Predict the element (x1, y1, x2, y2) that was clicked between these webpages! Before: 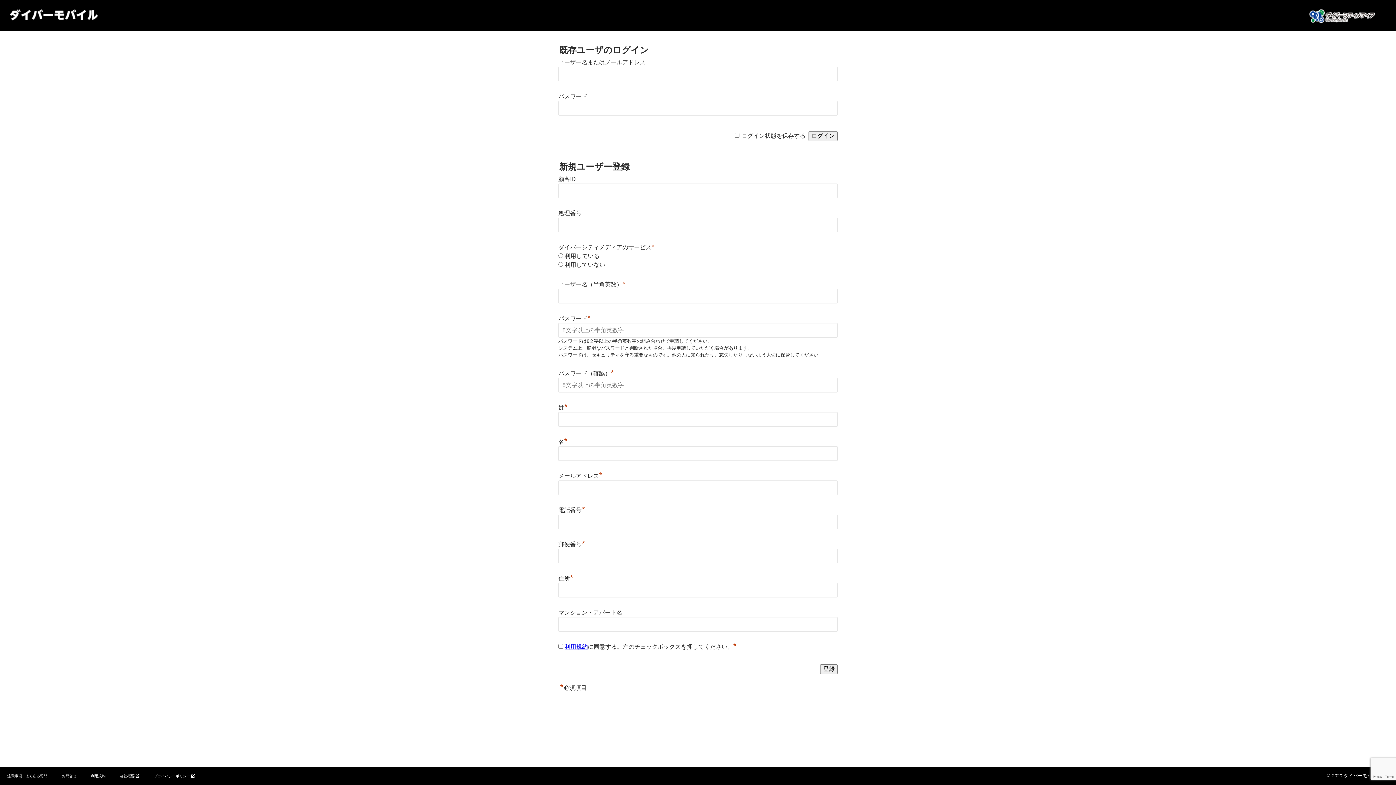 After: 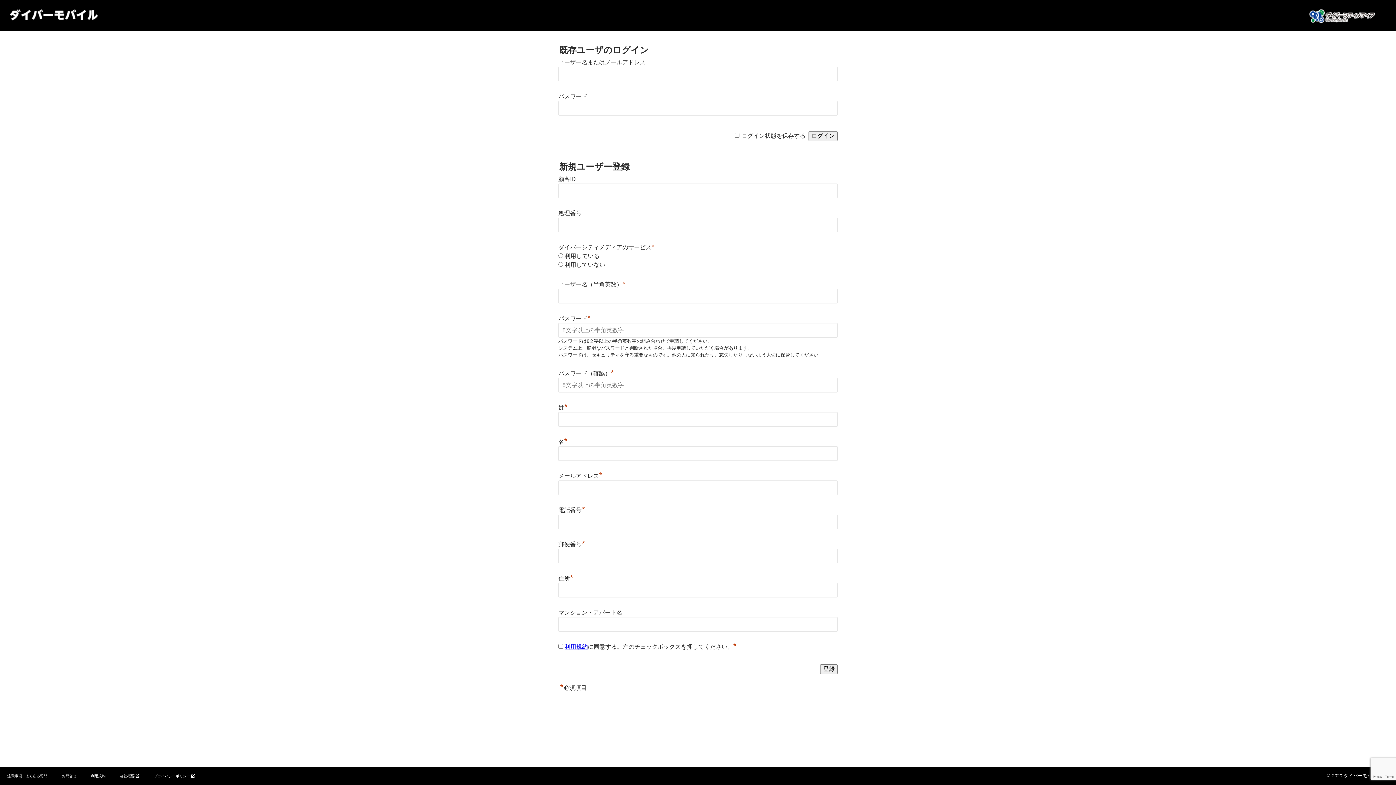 Action: bbox: (1296, 20, 1389, 26)